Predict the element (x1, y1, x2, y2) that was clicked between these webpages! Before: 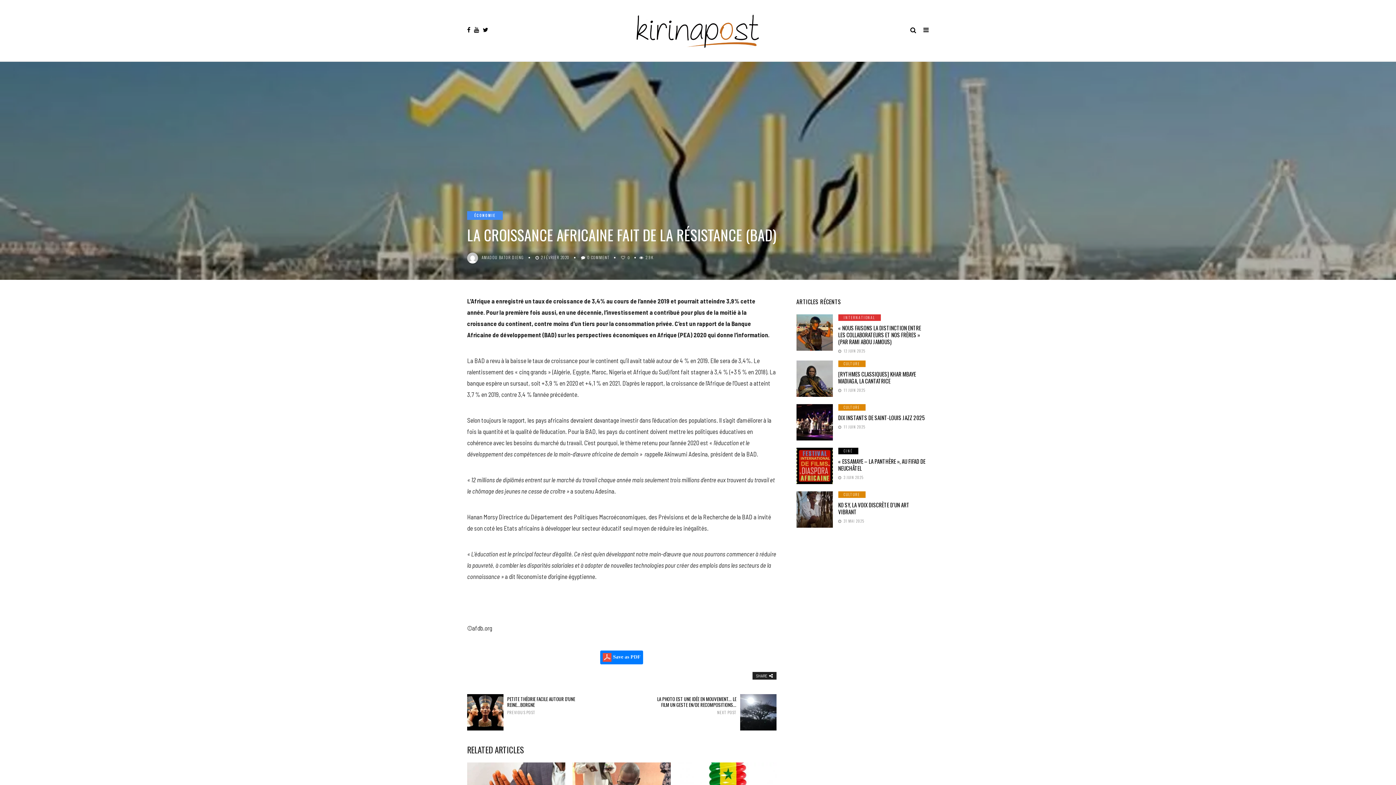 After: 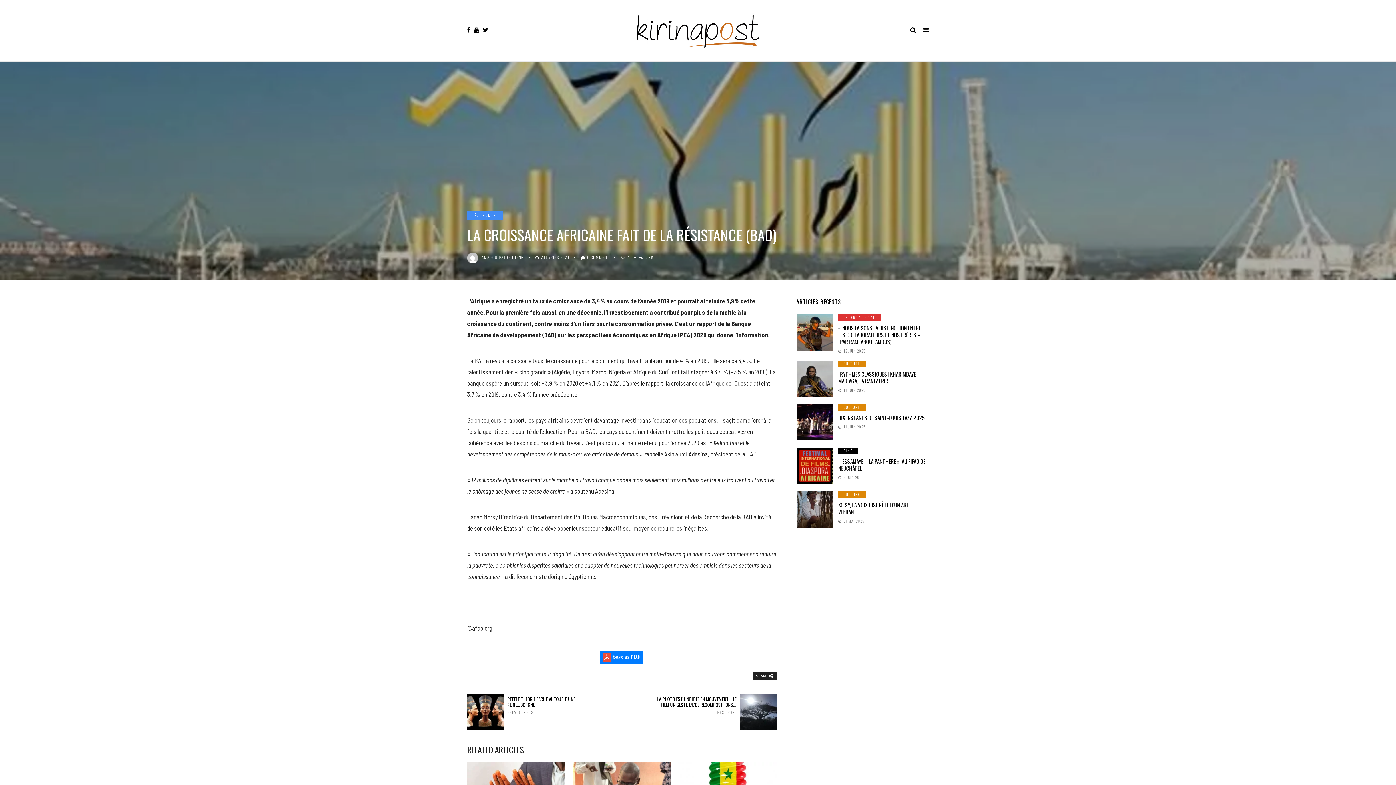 Action: bbox: (474, 24, 479, 36)